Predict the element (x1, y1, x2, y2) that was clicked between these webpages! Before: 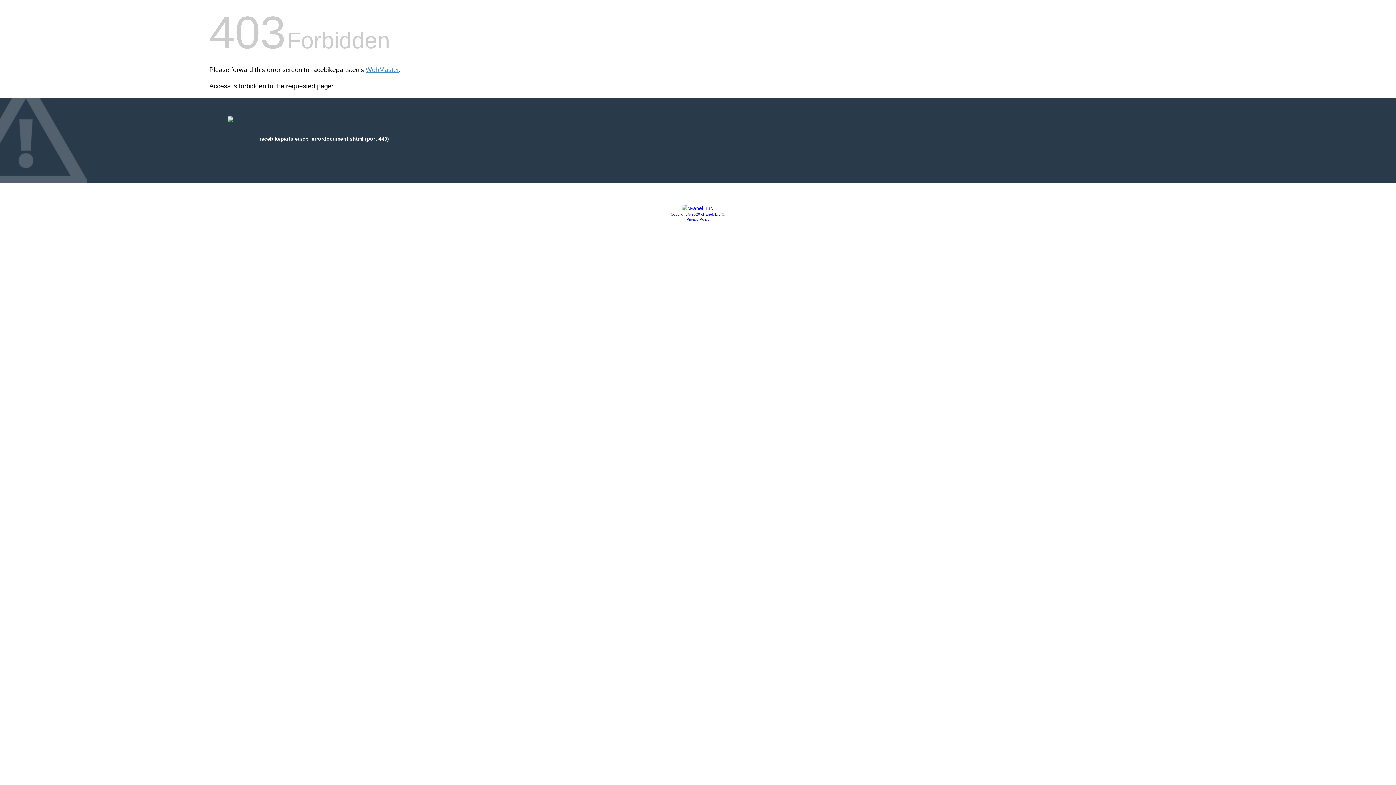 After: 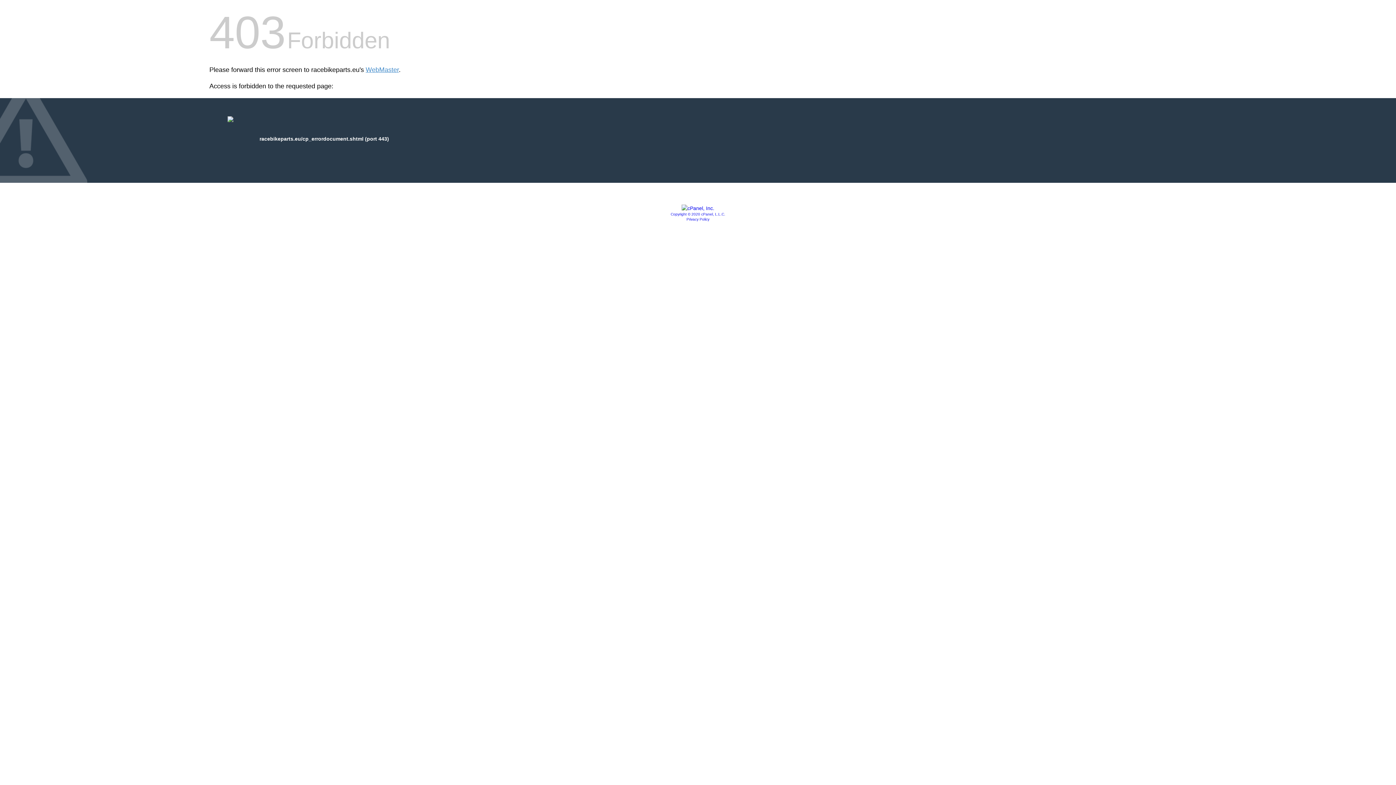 Action: label: Privacy Policy bbox: (686, 217, 709, 221)